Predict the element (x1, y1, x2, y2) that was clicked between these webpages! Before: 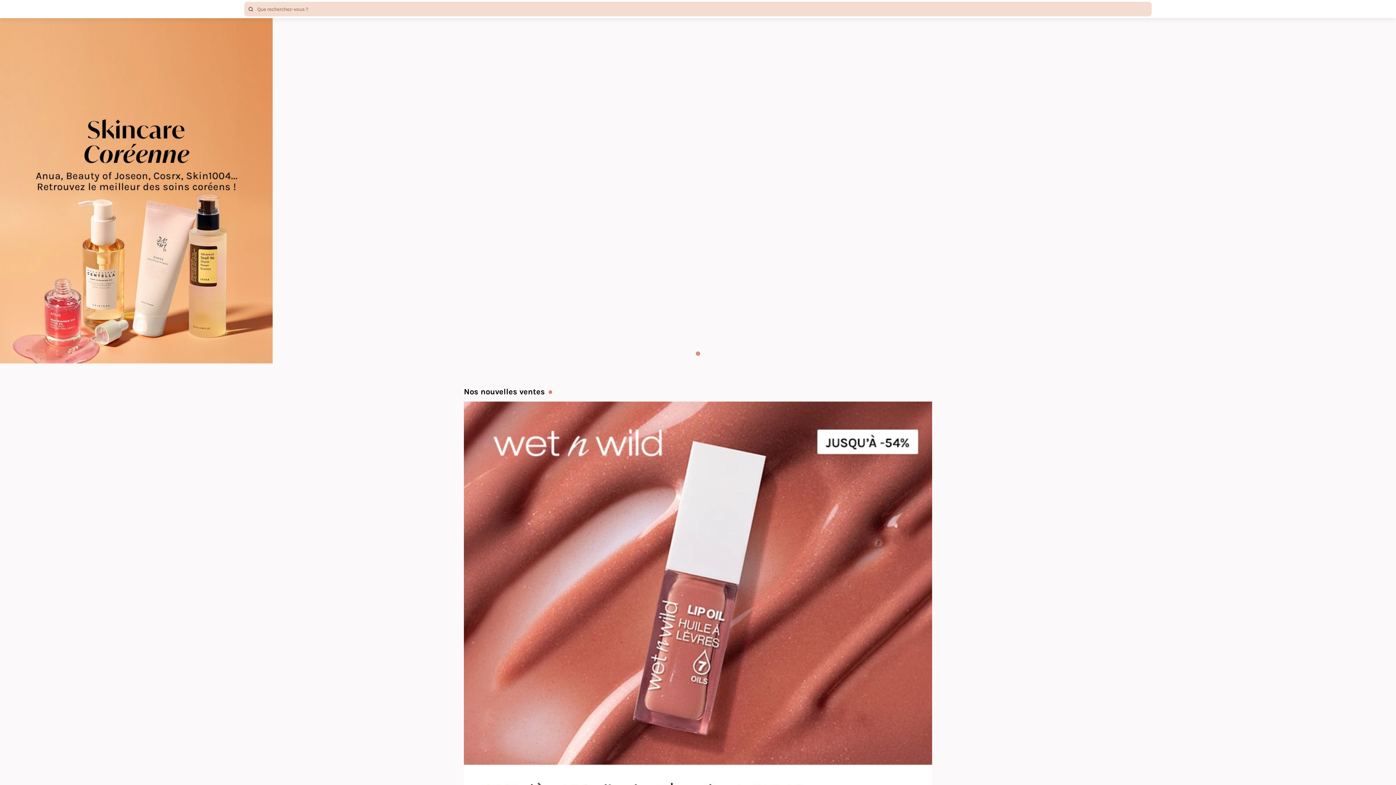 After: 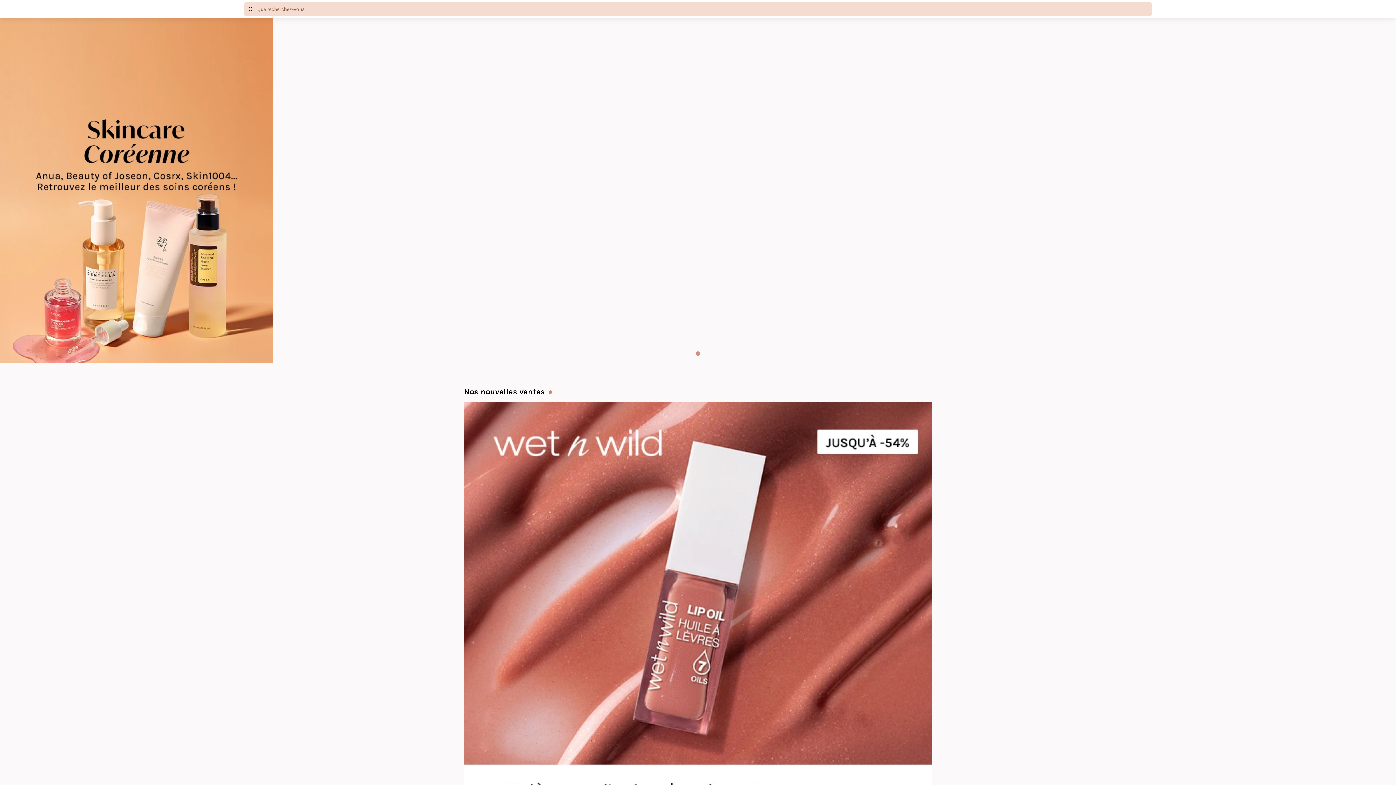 Action: bbox: (696, 351, 700, 356) label: Go to slide 1